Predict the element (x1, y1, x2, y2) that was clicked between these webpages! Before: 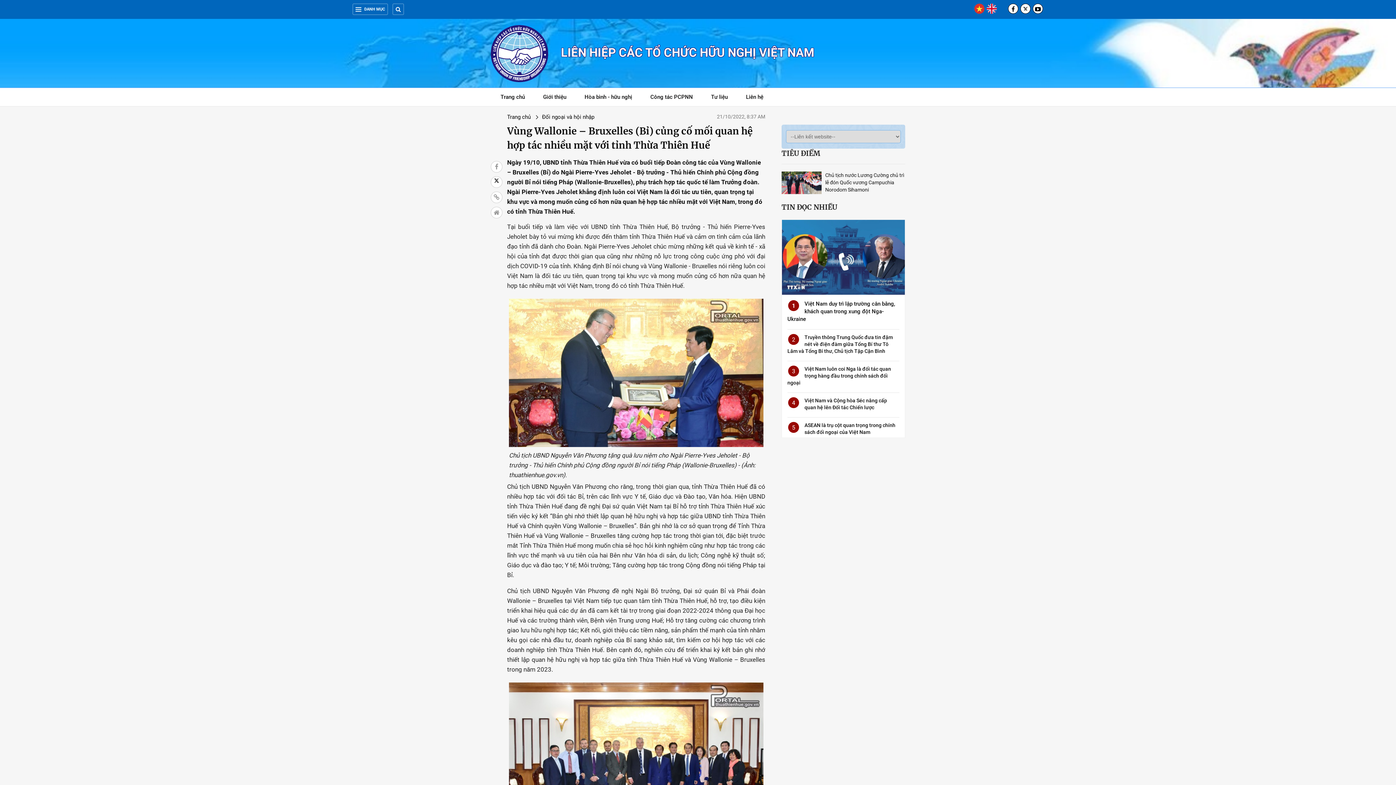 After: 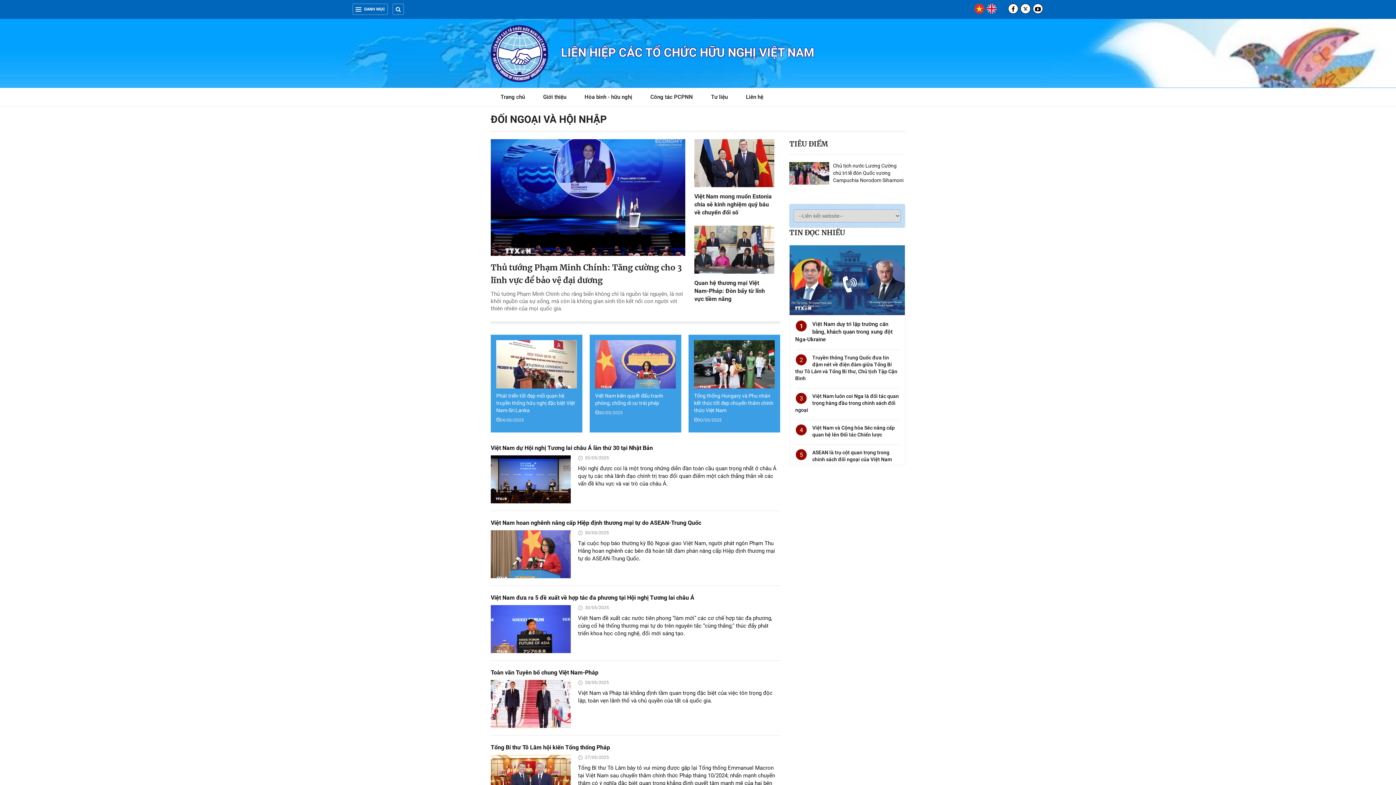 Action: label: Đối ngoại và hội nhập bbox: (542, 114, 594, 120)